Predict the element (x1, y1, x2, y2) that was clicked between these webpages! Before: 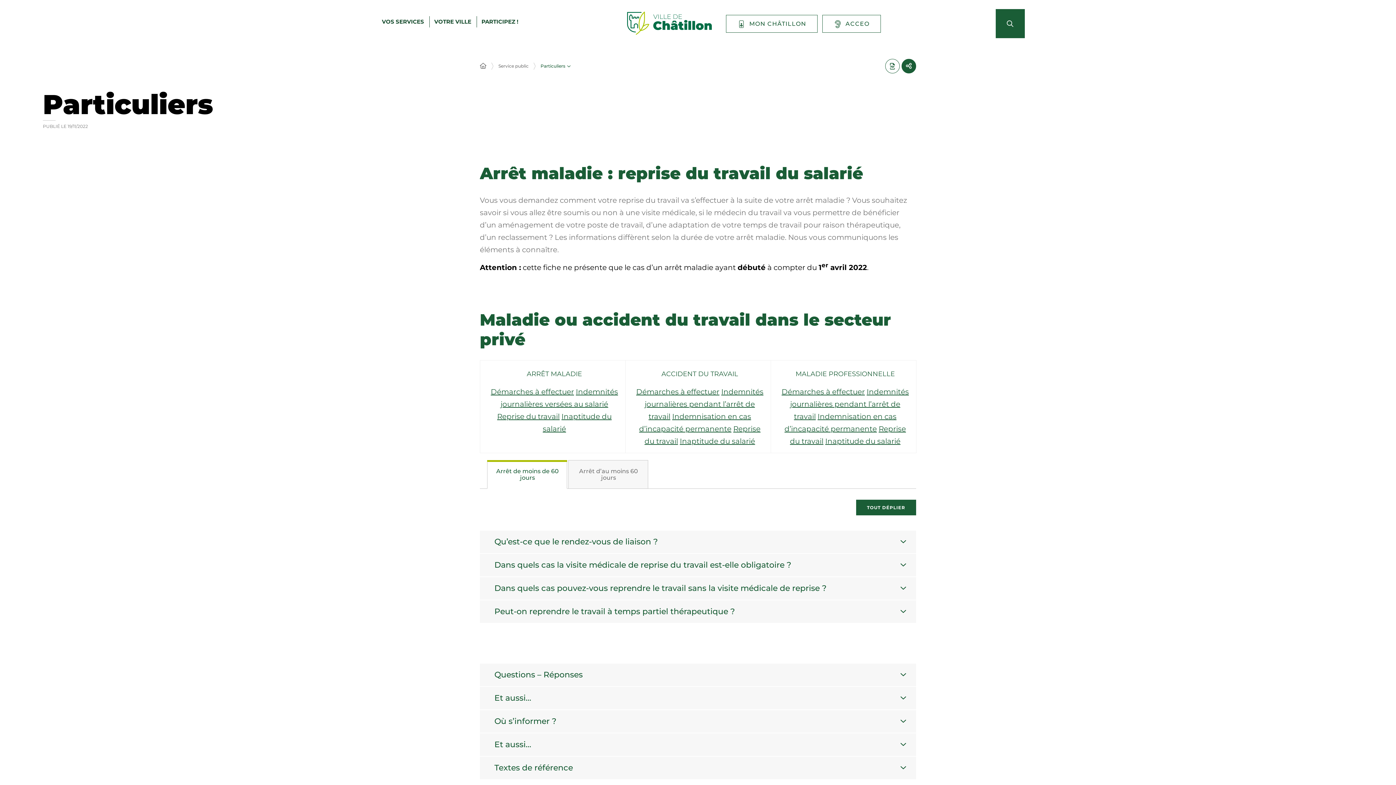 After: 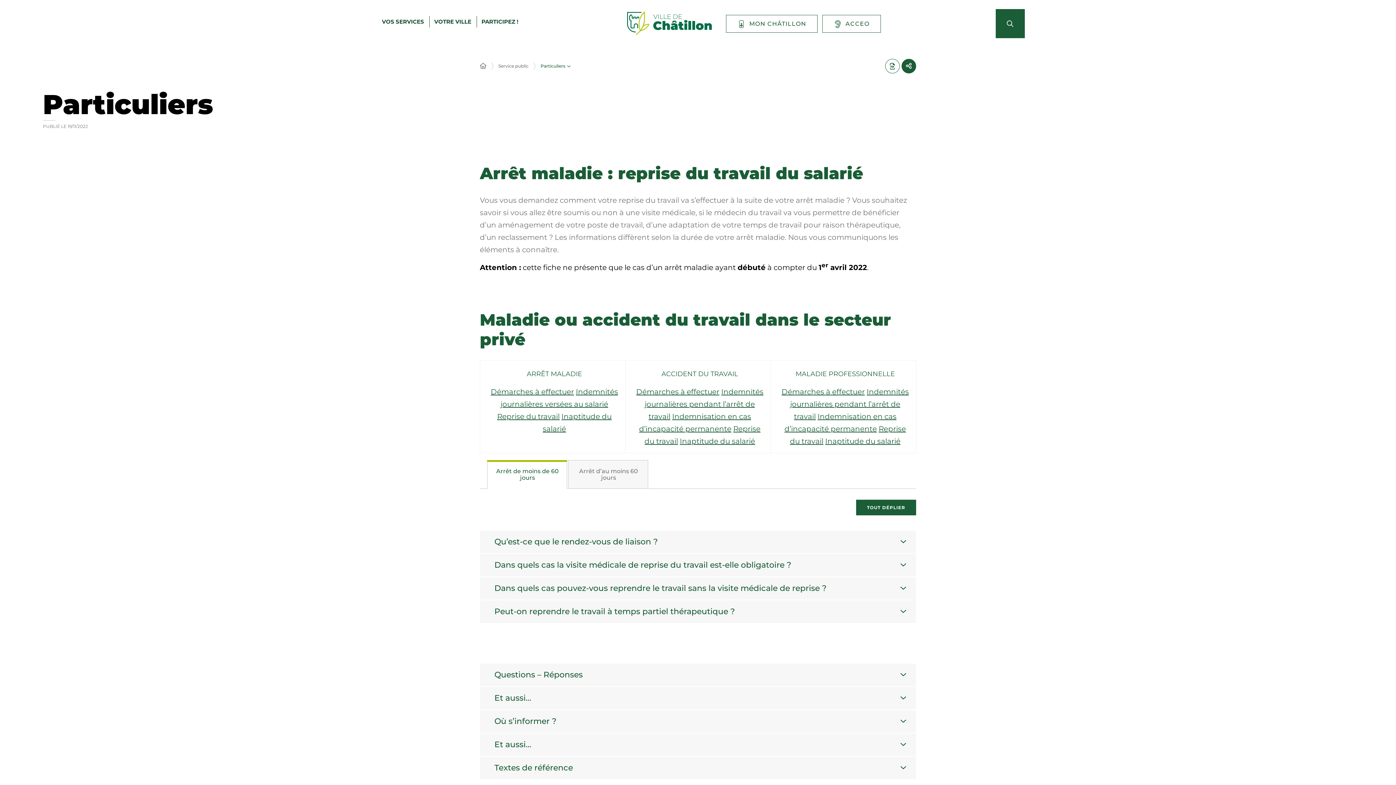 Action: bbox: (497, 412, 559, 421) label: Reprise du travail